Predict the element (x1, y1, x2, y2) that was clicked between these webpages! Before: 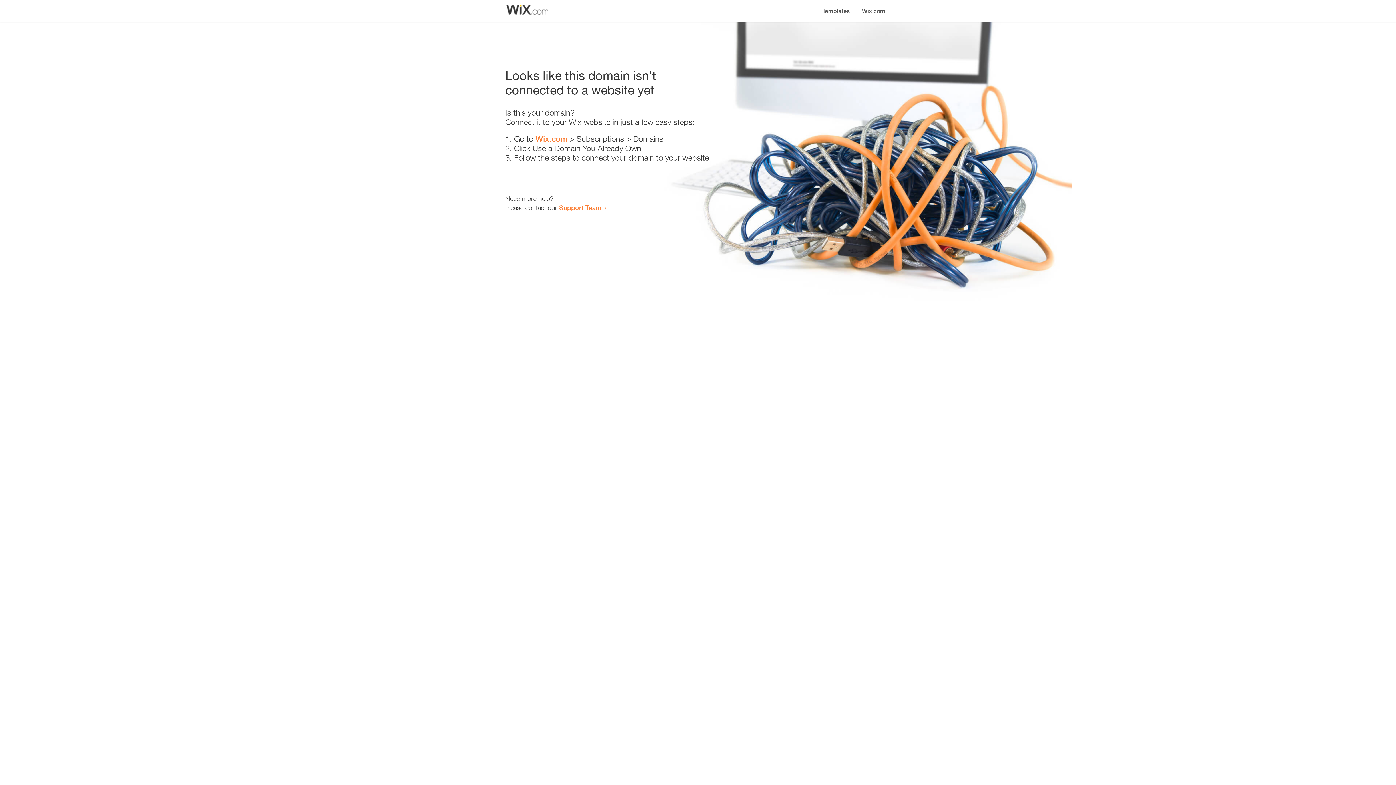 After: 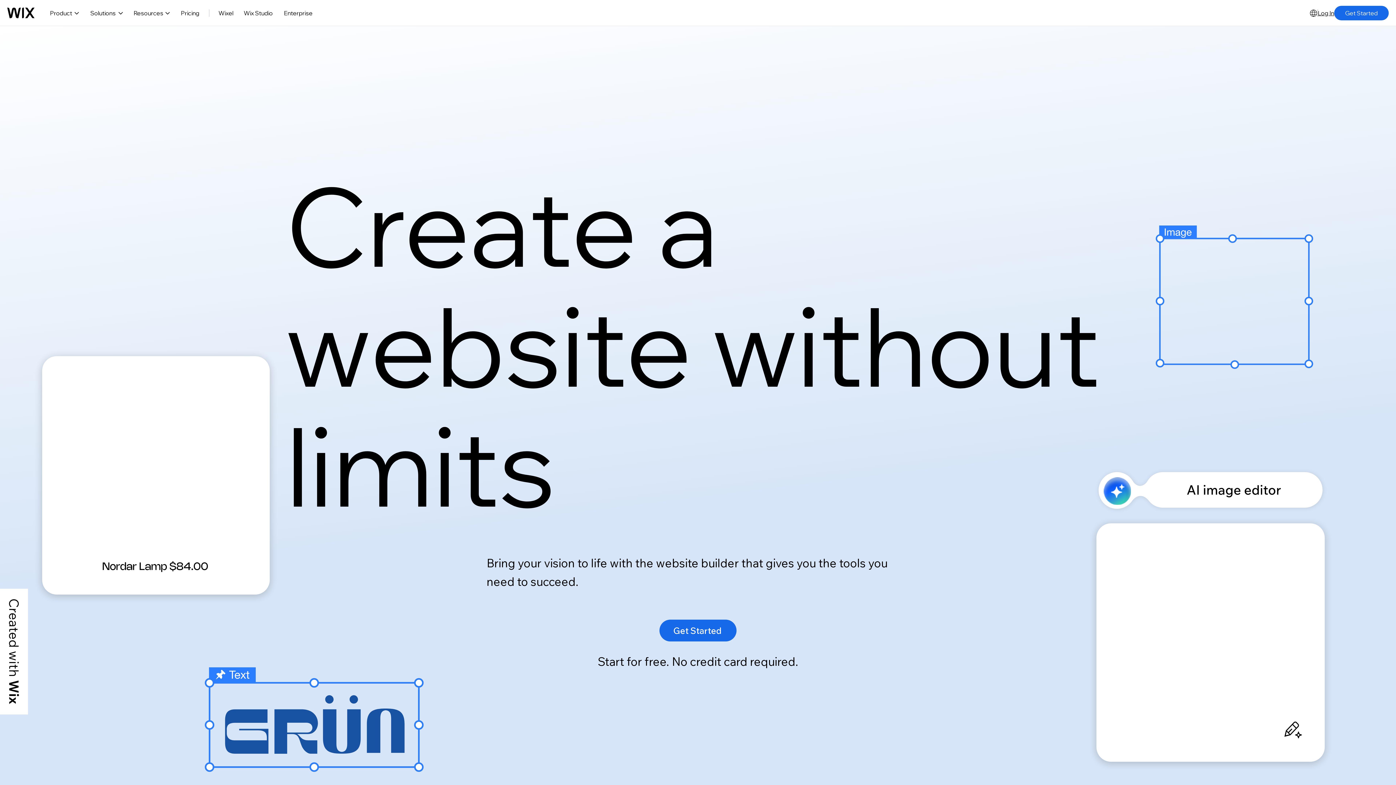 Action: bbox: (535, 134, 567, 143) label: Wix.com